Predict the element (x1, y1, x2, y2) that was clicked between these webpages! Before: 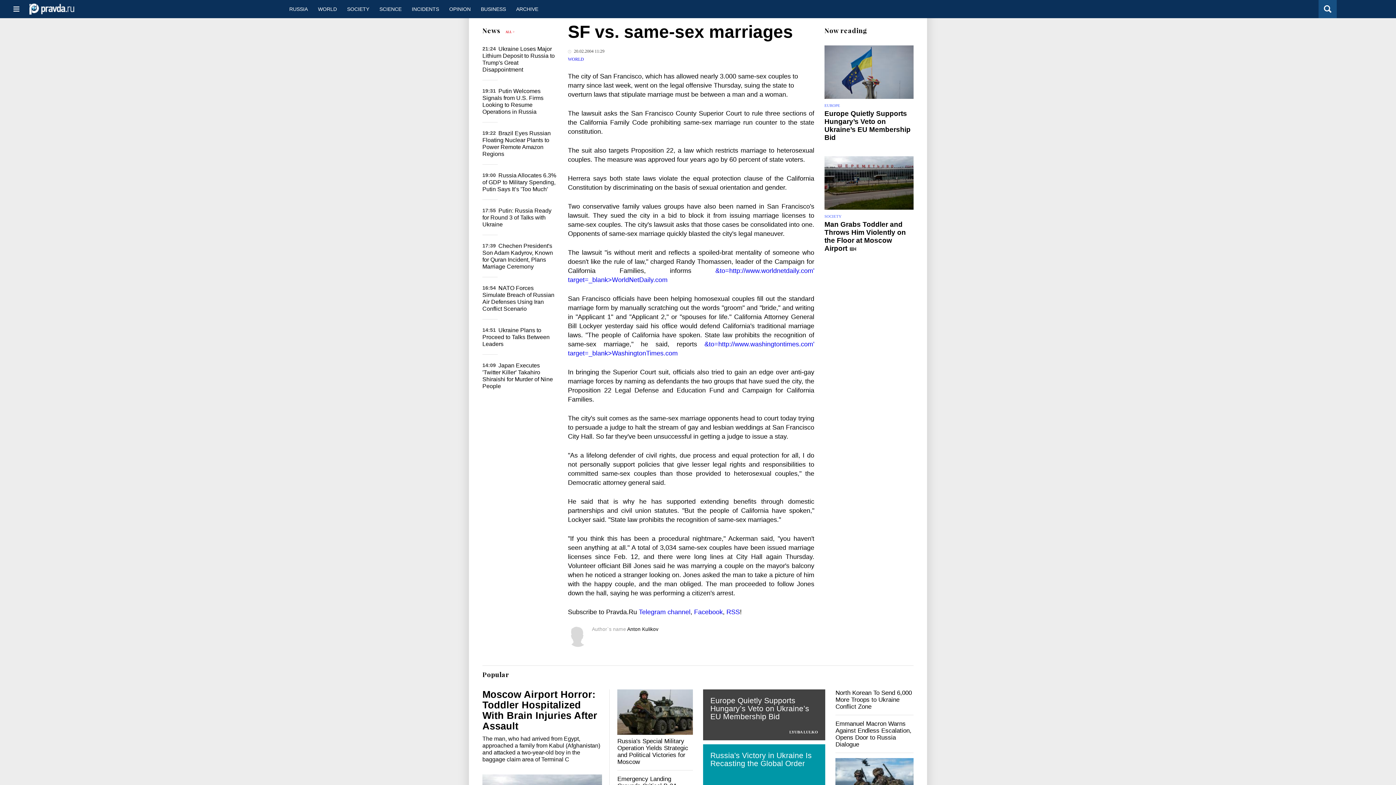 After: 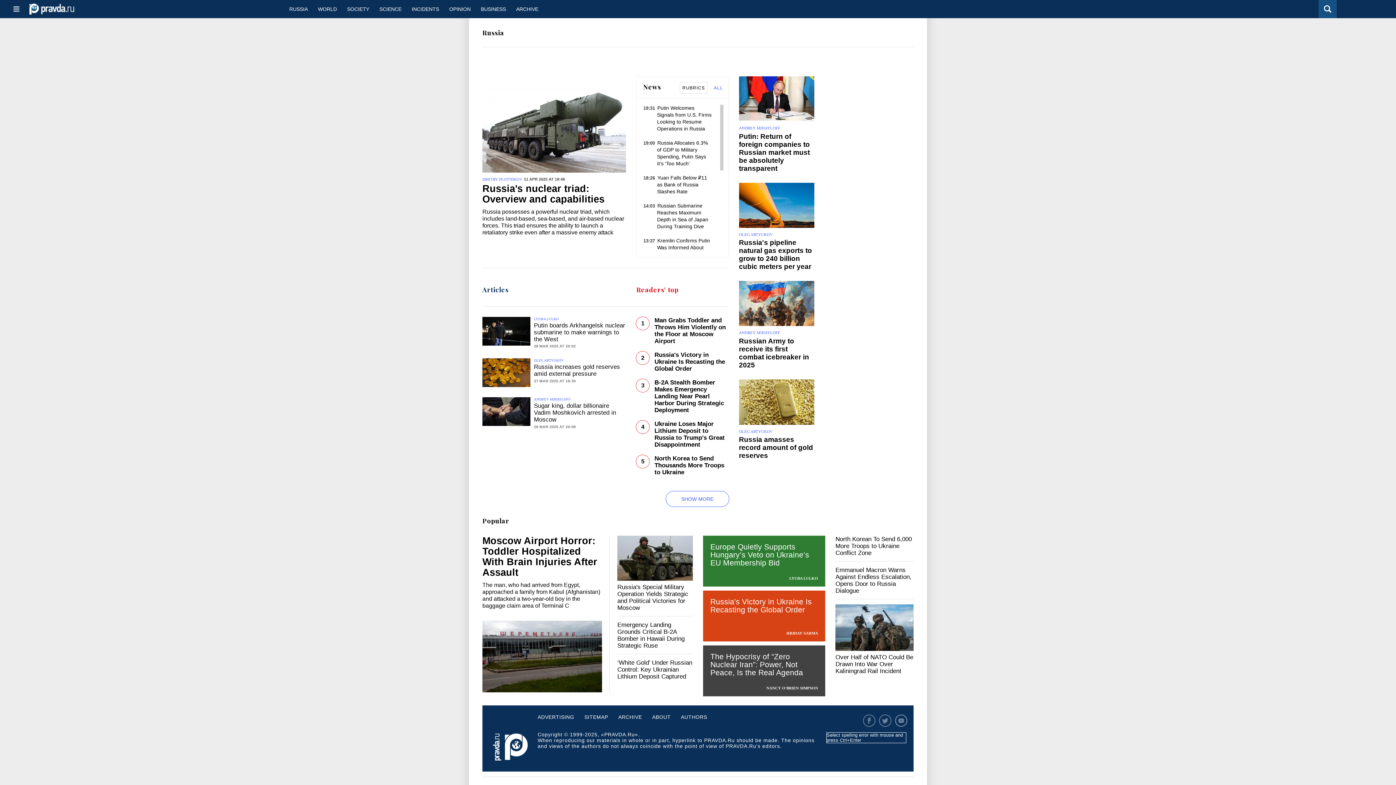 Action: bbox: (284, 0, 313, 18) label: RUSSIA